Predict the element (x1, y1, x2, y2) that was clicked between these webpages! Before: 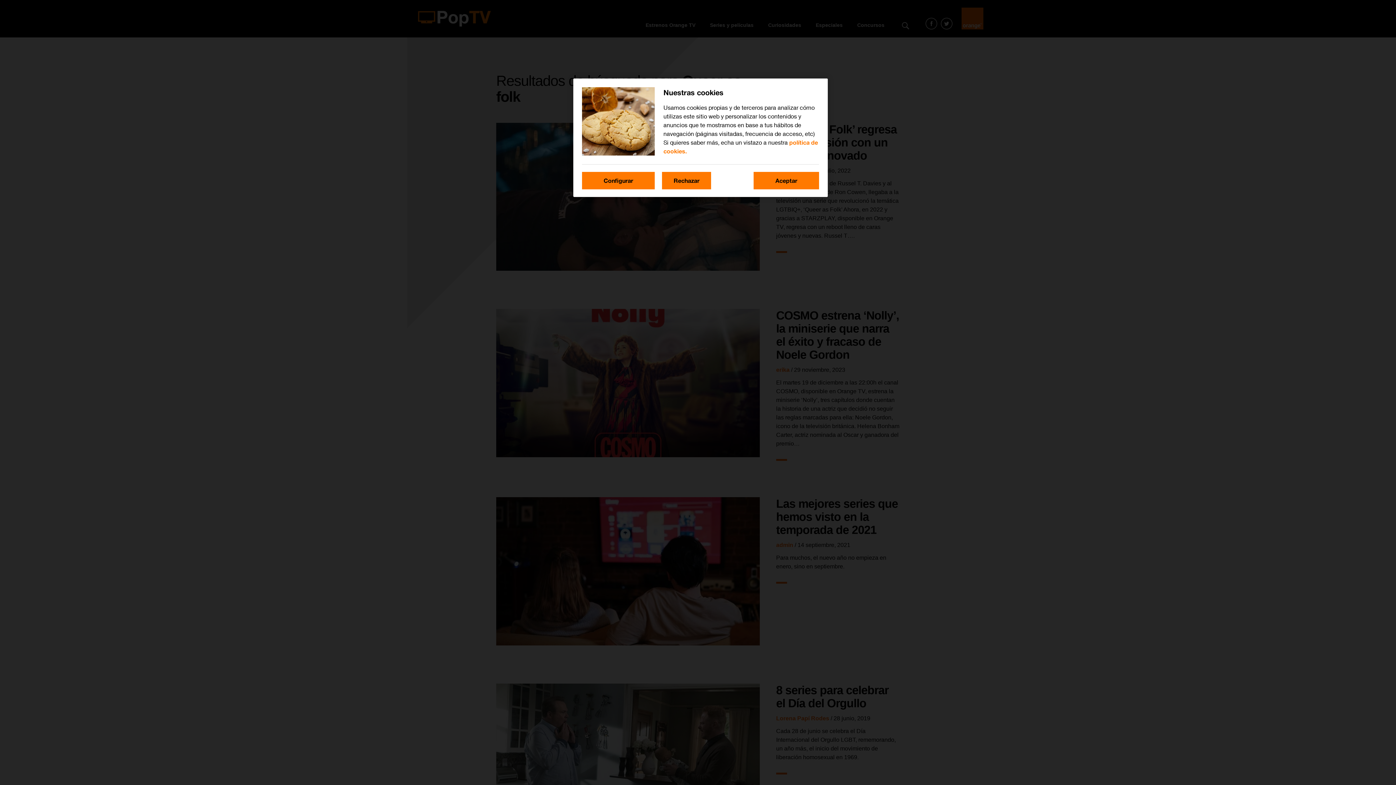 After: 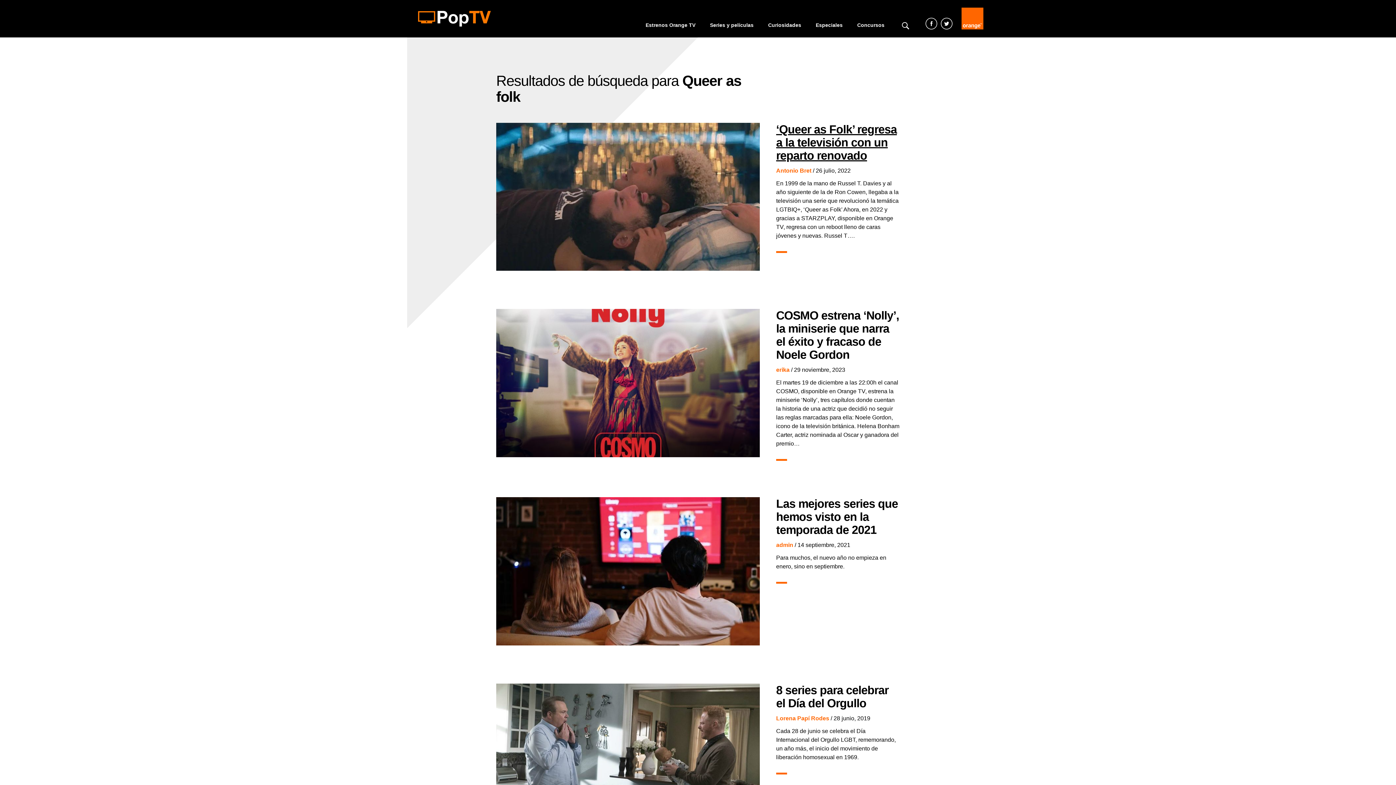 Action: bbox: (662, 172, 711, 189) label: Rechazar